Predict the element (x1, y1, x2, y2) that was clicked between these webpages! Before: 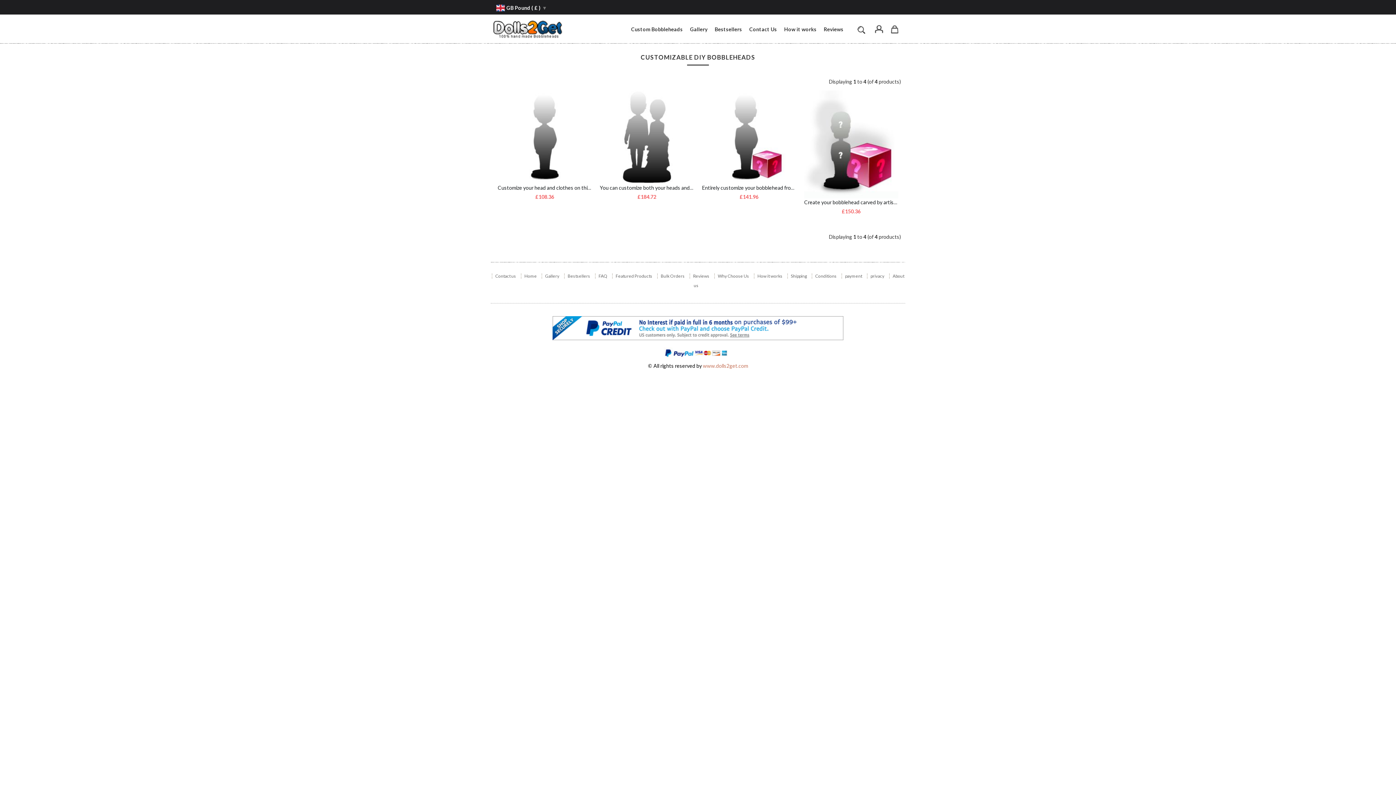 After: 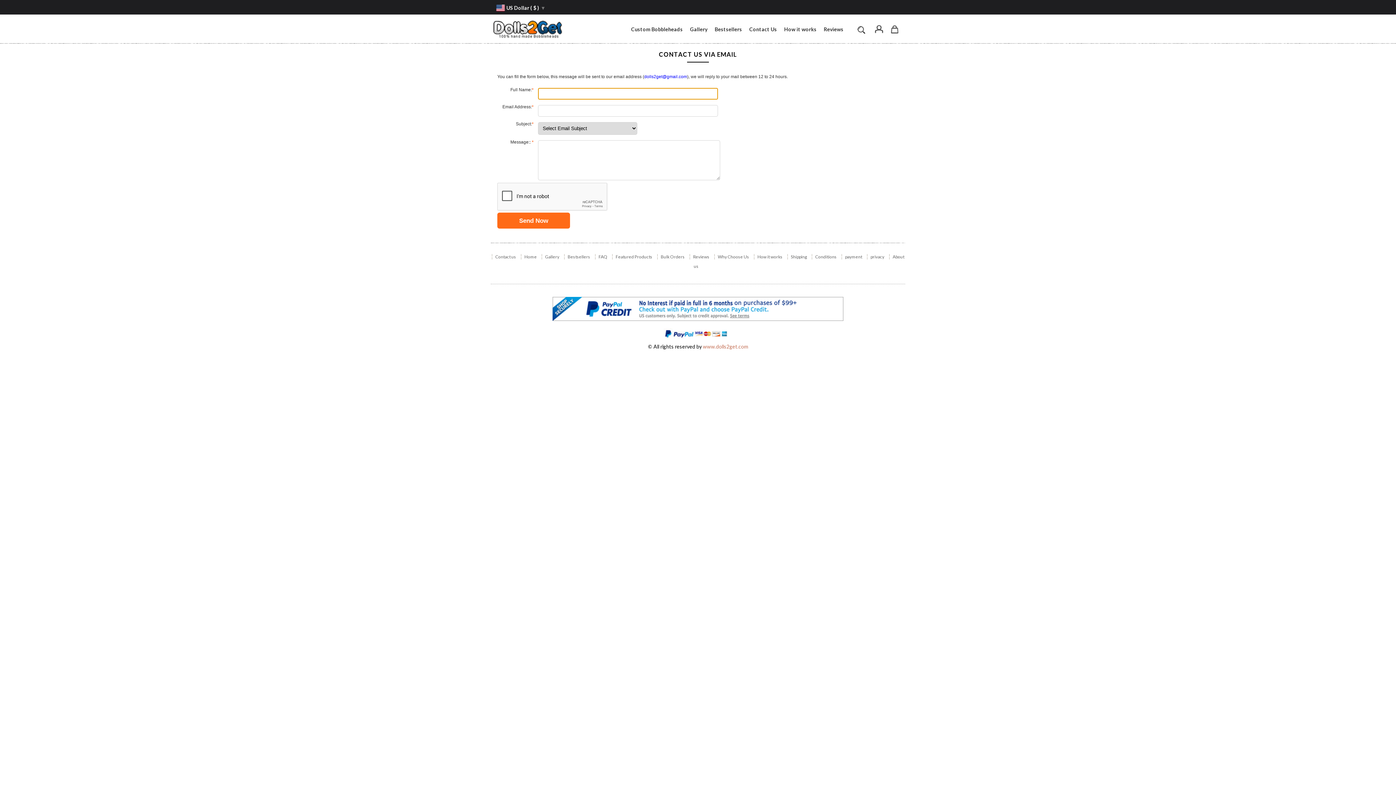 Action: bbox: (495, 273, 516, 278) label: Contact us